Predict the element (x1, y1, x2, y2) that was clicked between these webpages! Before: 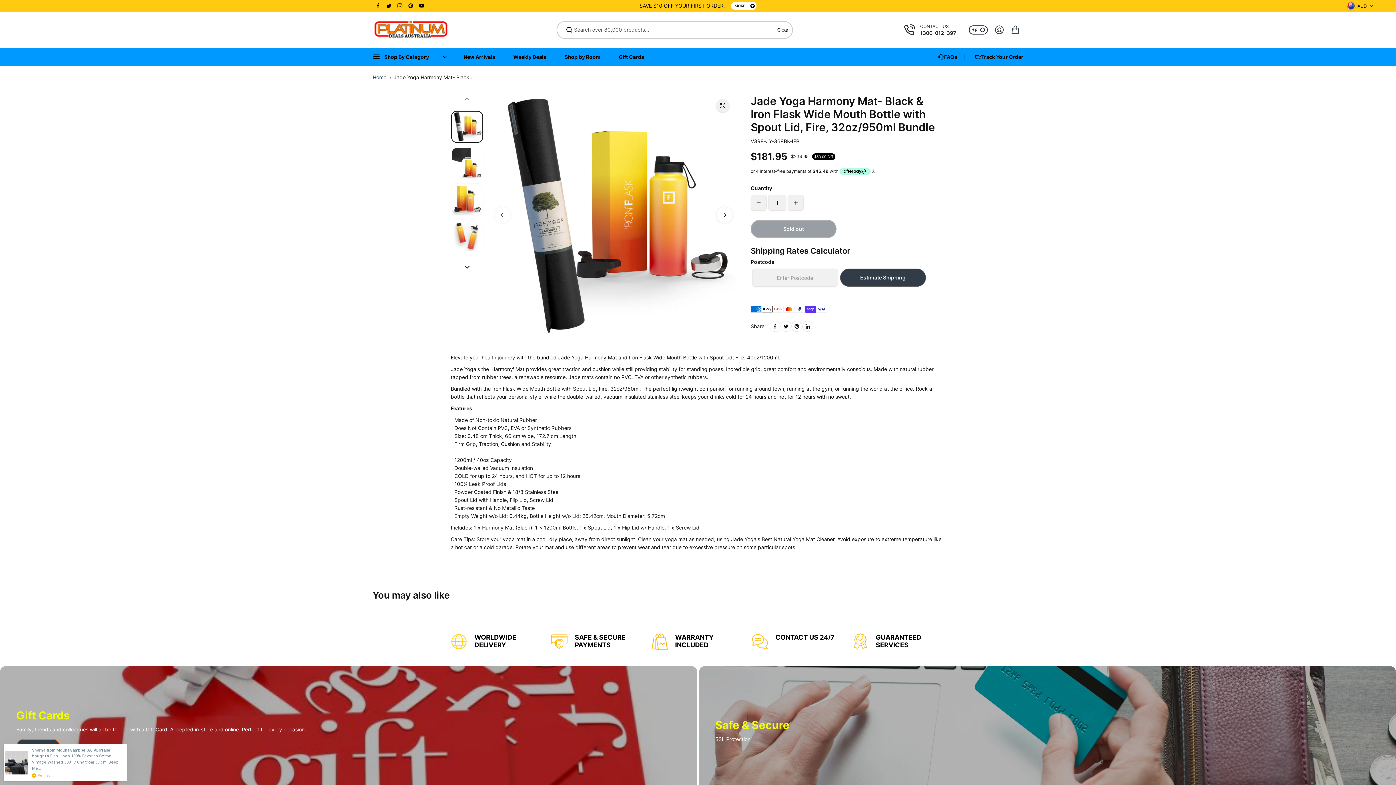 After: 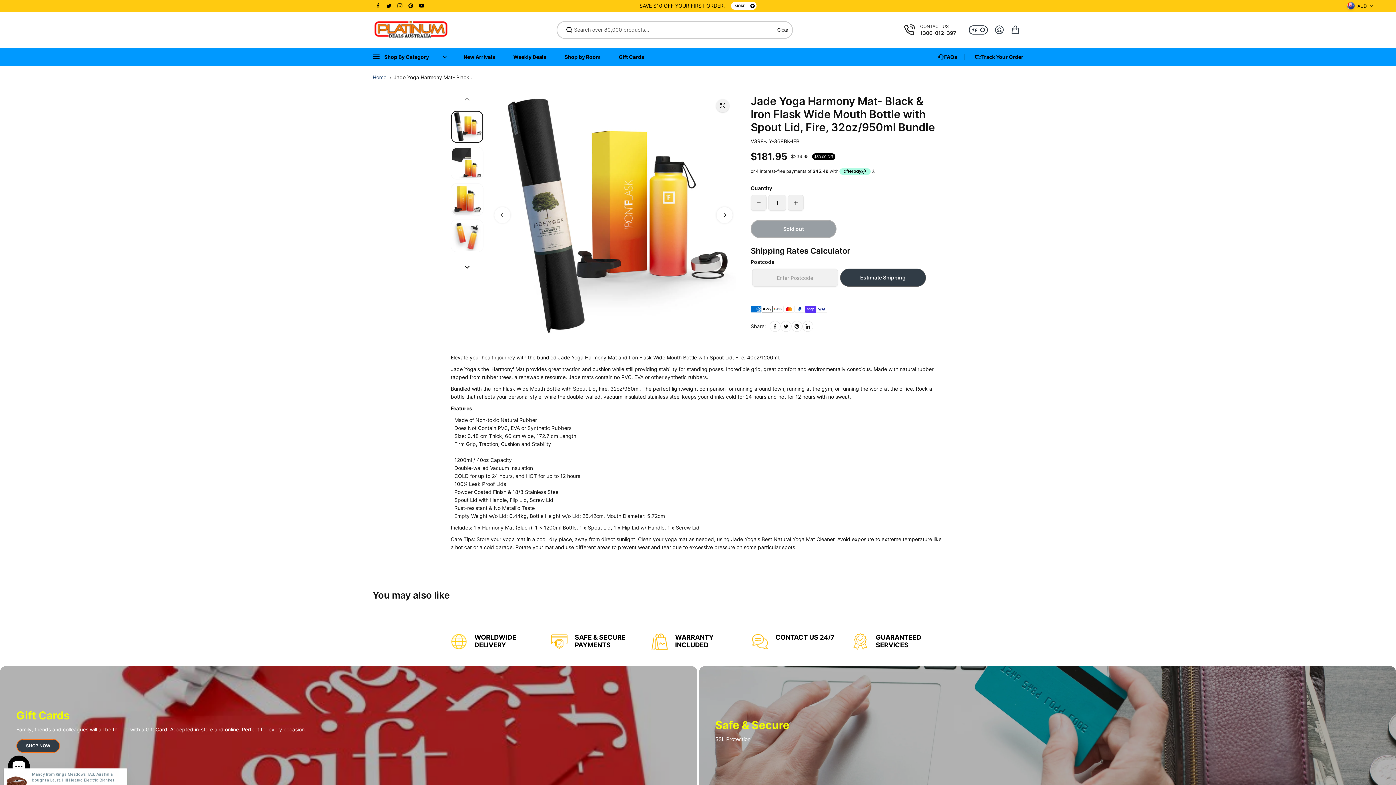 Action: bbox: (394, 0, 405, 11)